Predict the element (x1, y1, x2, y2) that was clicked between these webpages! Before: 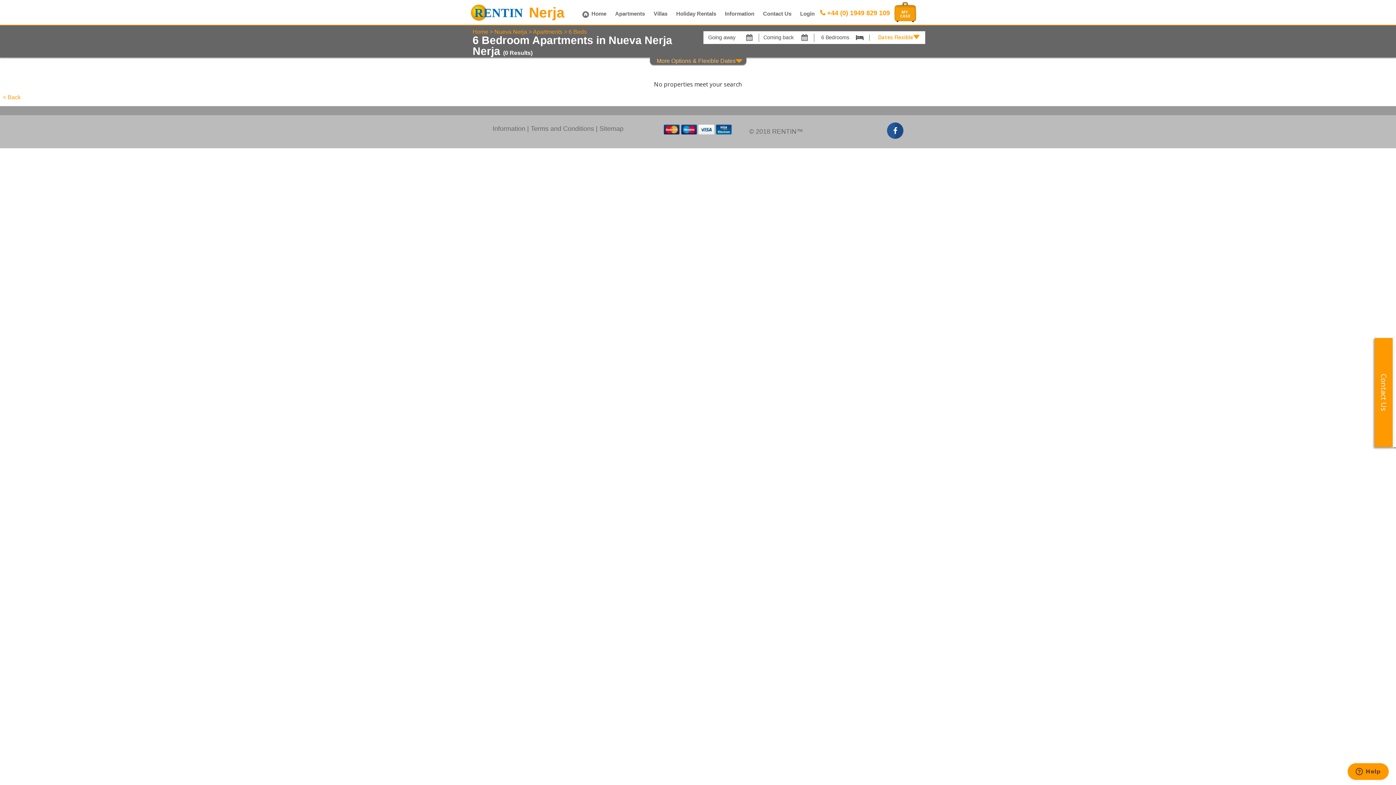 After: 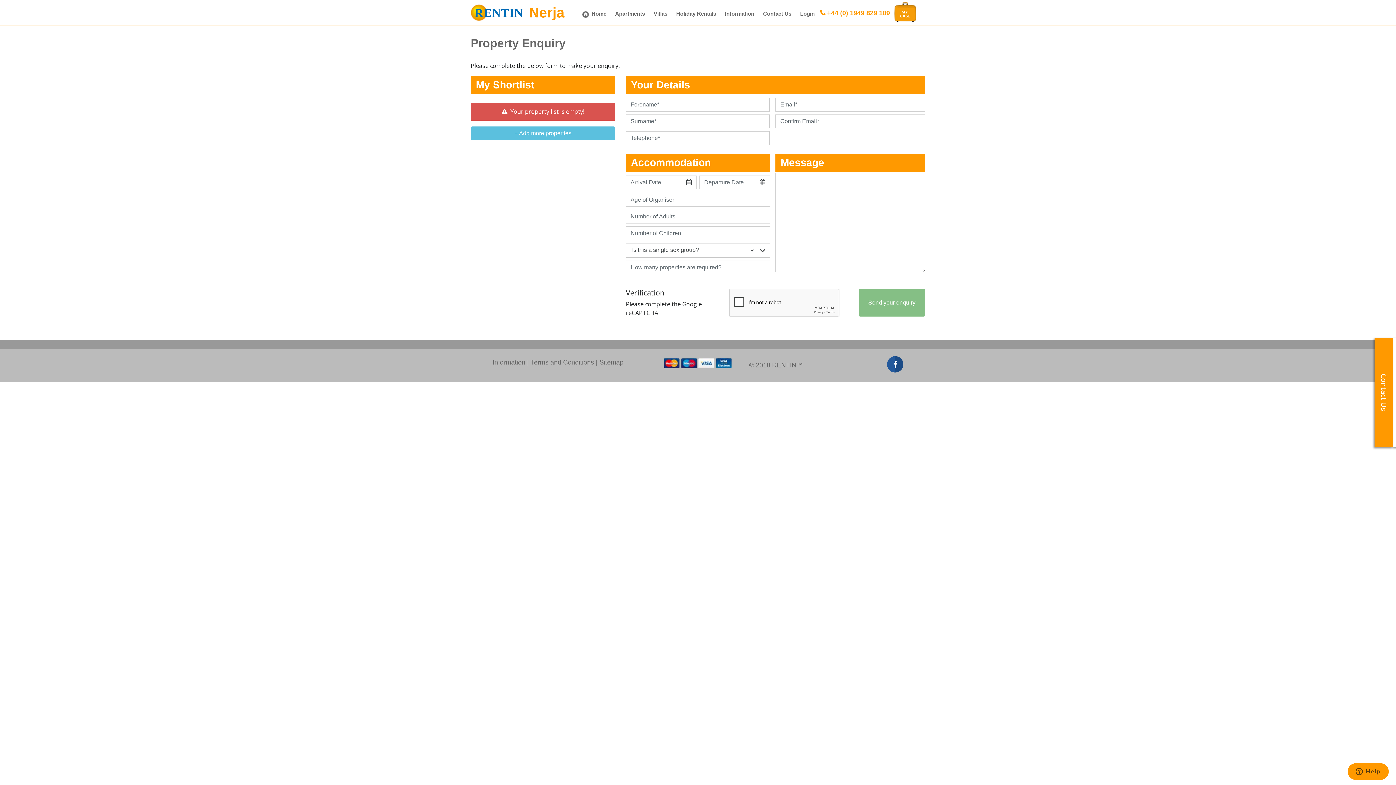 Action: bbox: (894, 2, 916, 22)